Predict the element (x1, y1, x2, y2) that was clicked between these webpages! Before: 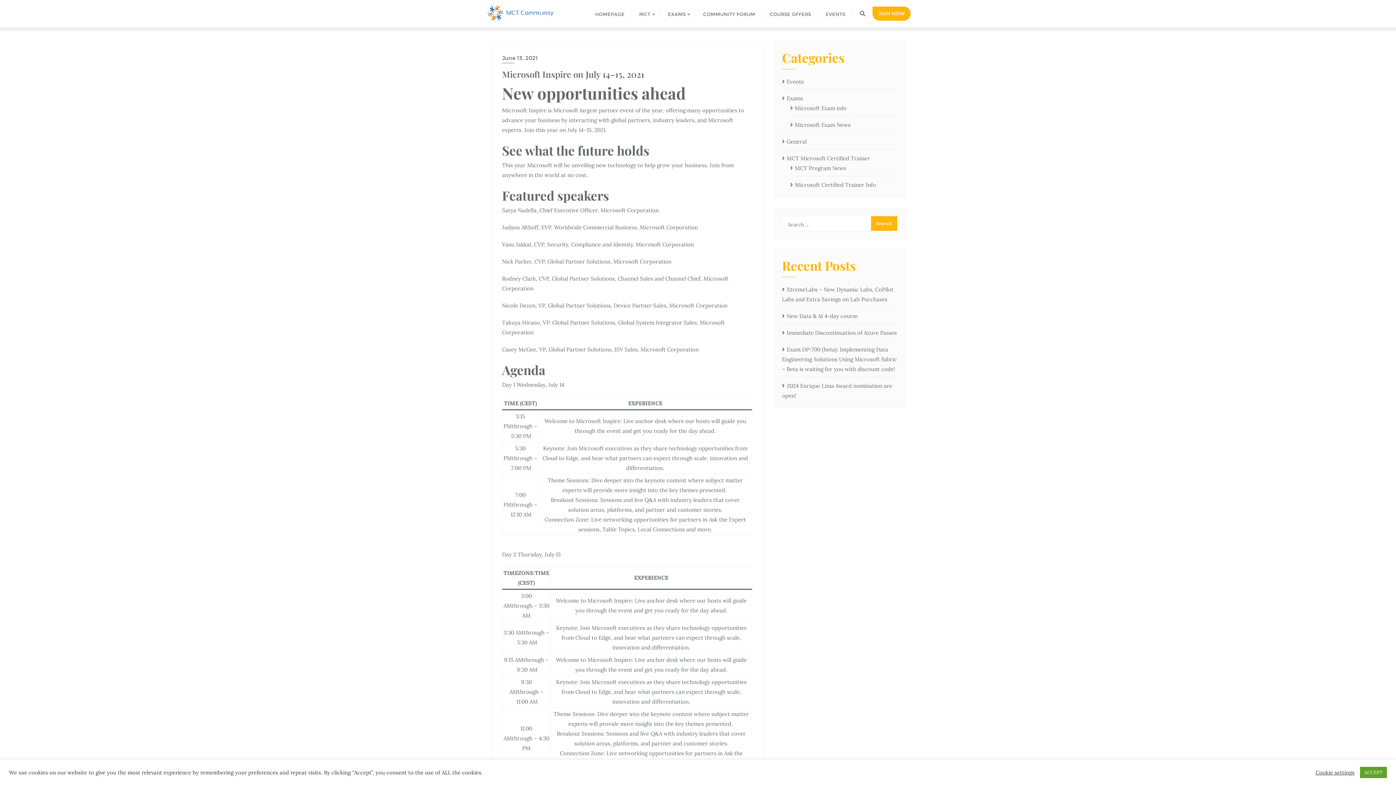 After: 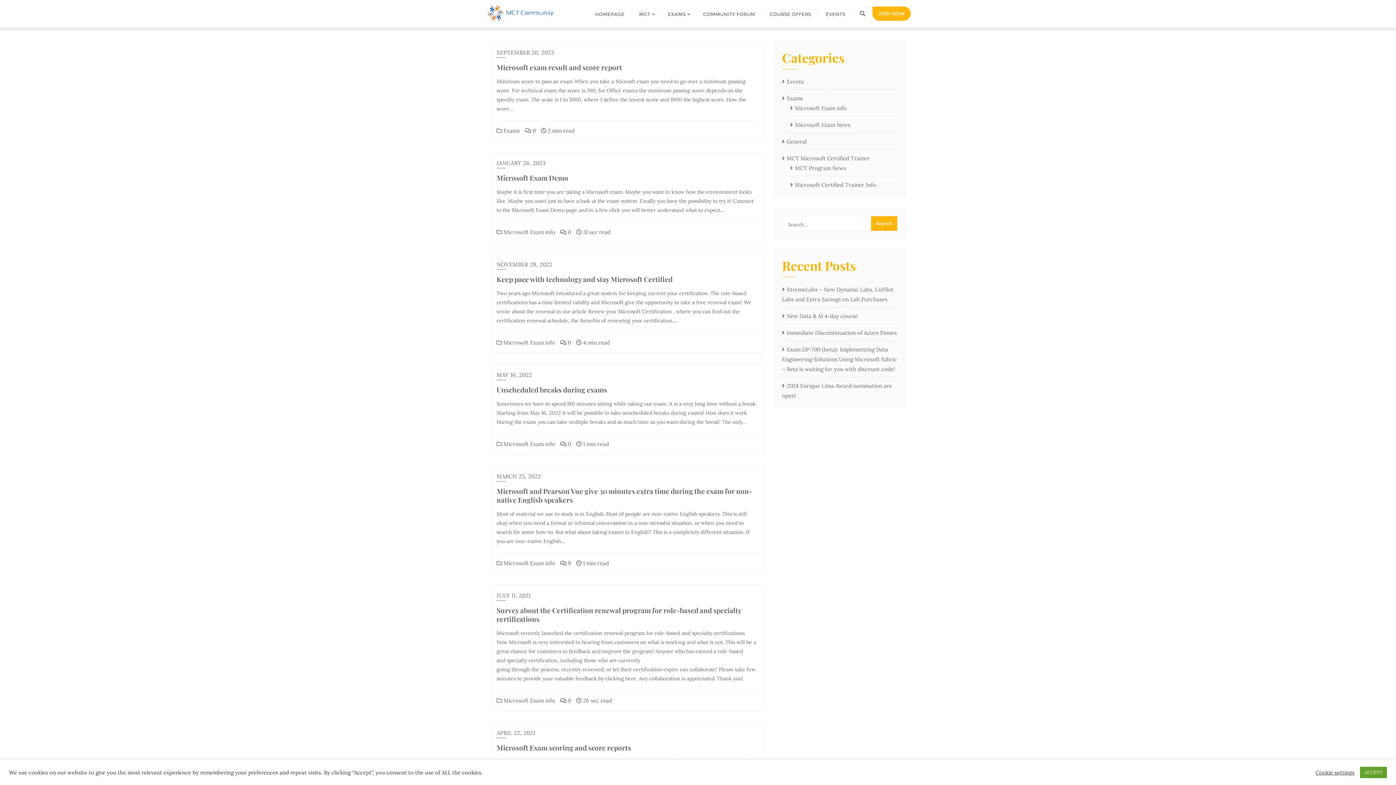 Action: bbox: (790, 103, 846, 113) label: Microsoft Exam info